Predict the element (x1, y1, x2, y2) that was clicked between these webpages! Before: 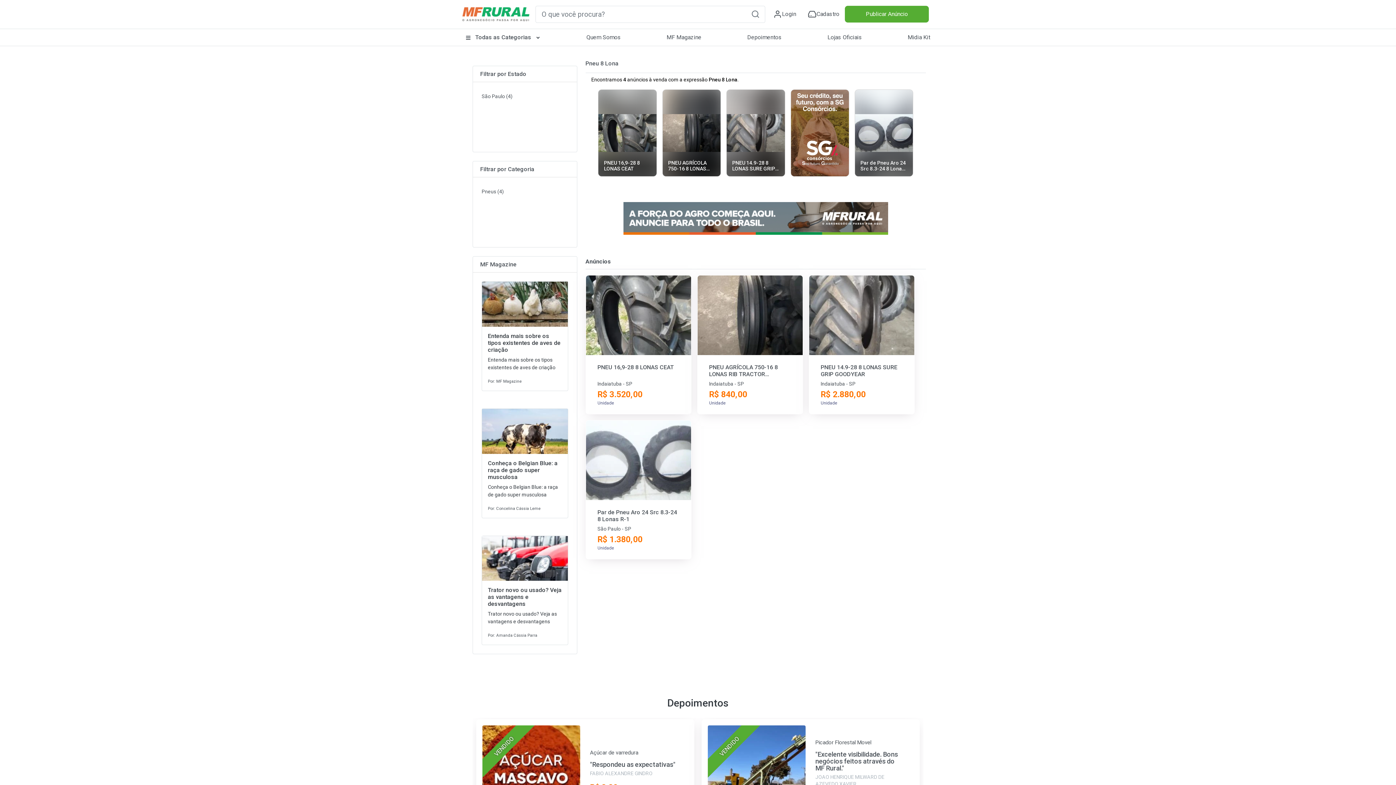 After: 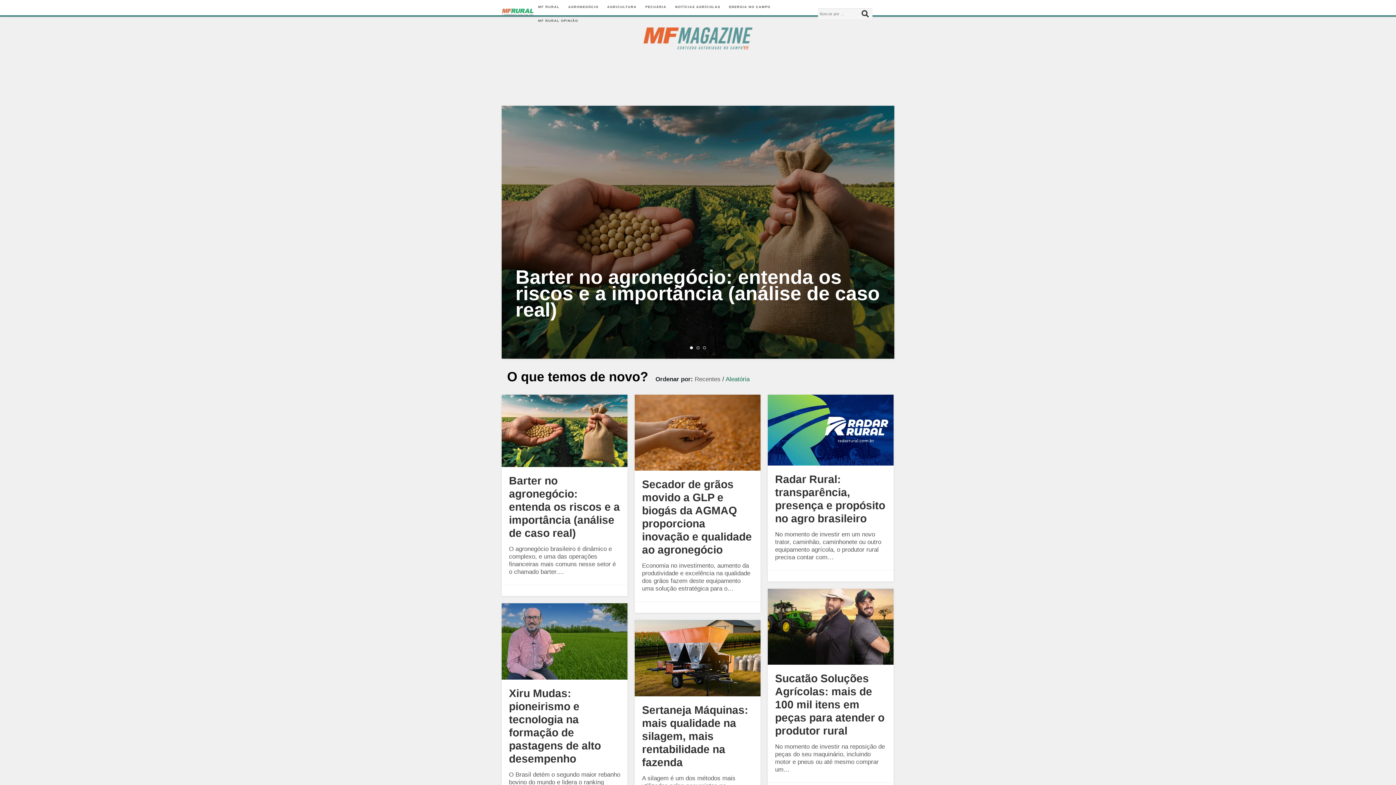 Action: bbox: (662, 29, 705, 45) label: MF Magazine